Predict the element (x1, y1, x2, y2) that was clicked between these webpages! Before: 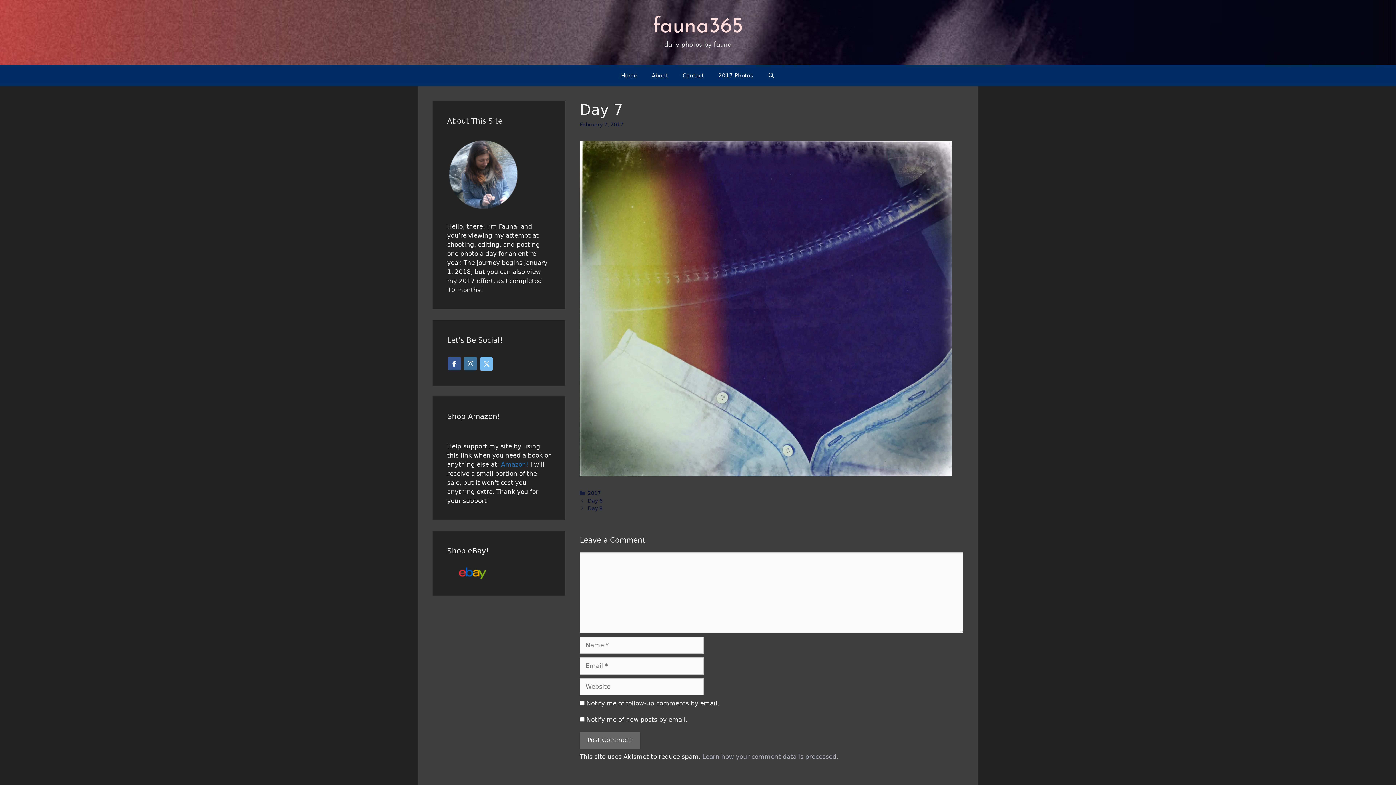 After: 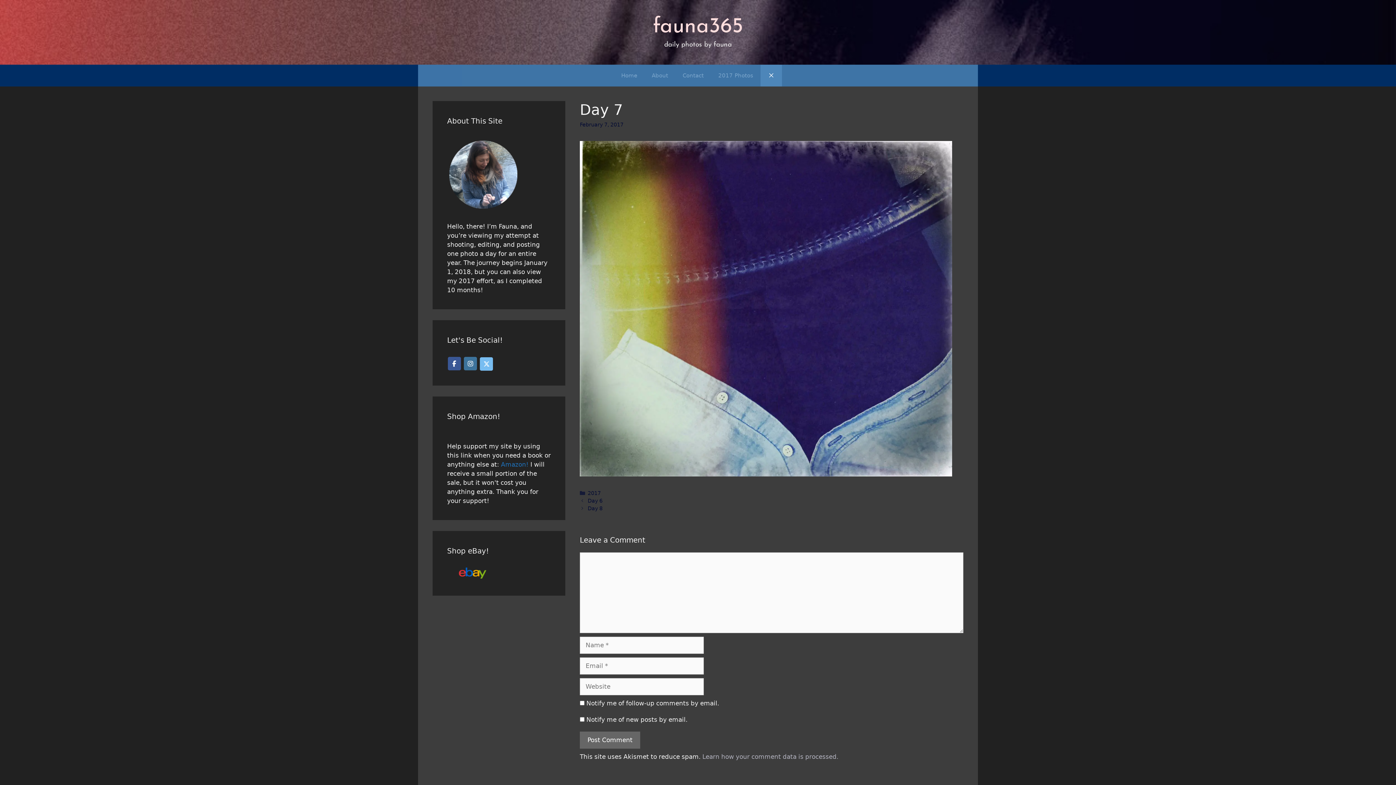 Action: label: Open Search Bar bbox: (760, 64, 782, 86)